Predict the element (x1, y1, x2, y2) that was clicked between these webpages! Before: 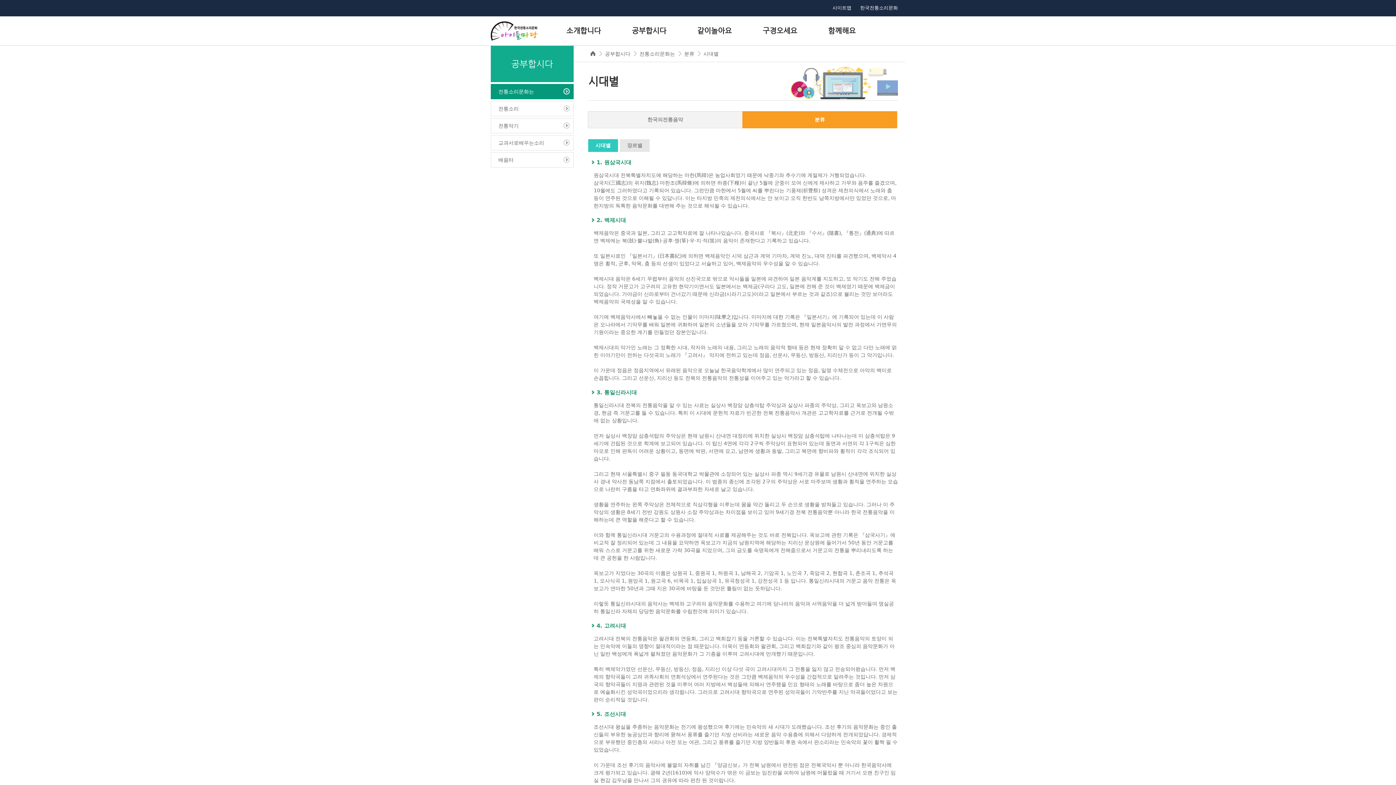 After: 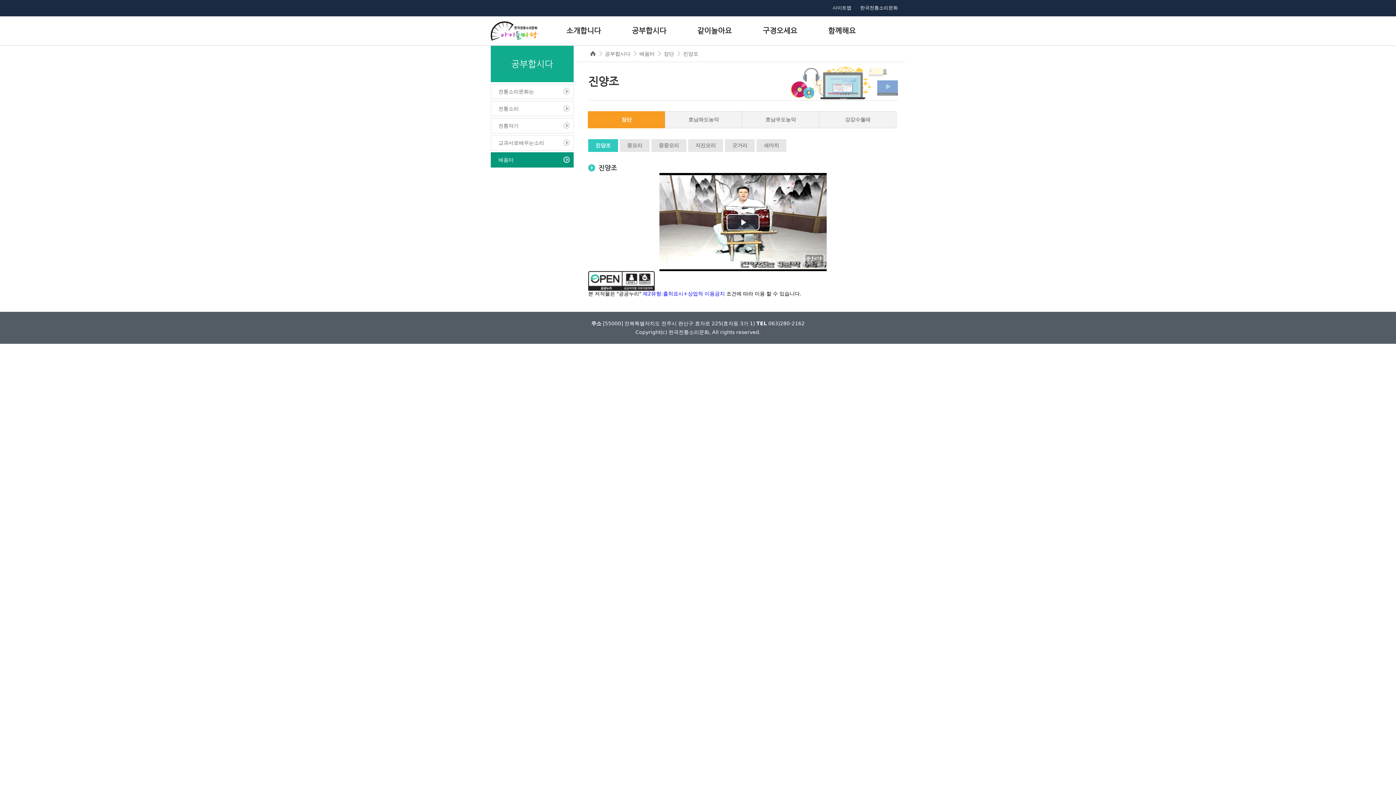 Action: bbox: (491, 152, 573, 167) label: 배움터